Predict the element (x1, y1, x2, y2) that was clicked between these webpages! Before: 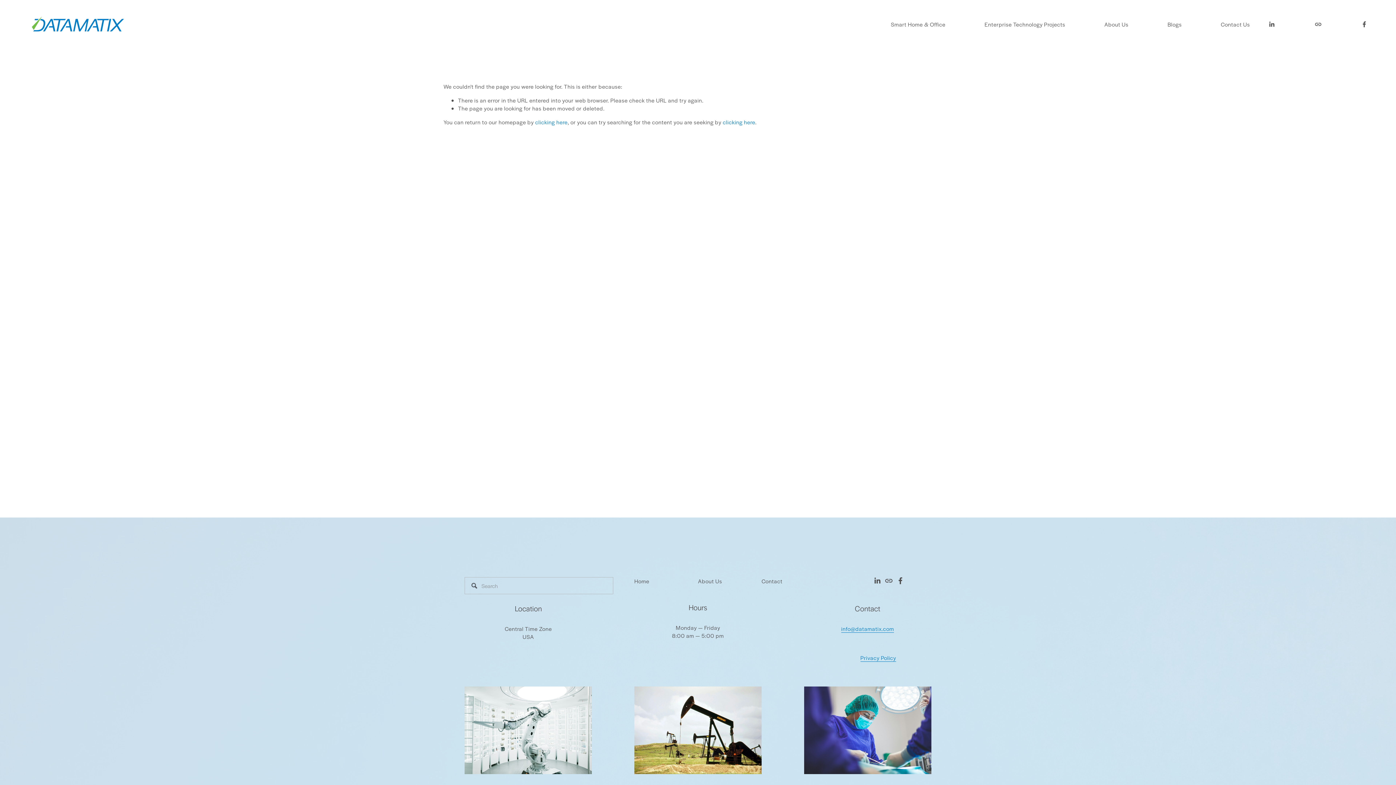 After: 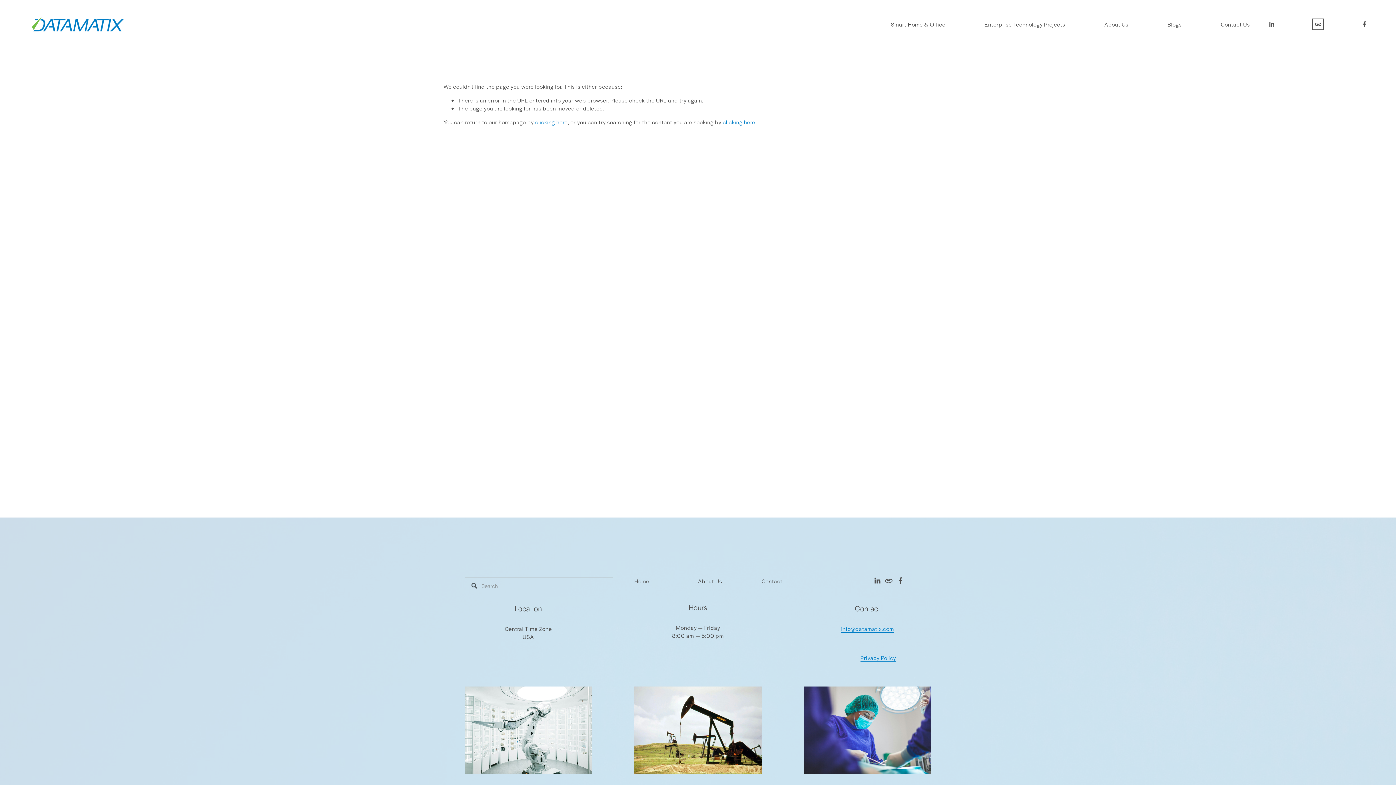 Action: bbox: (1314, 20, 1322, 28) label: URL